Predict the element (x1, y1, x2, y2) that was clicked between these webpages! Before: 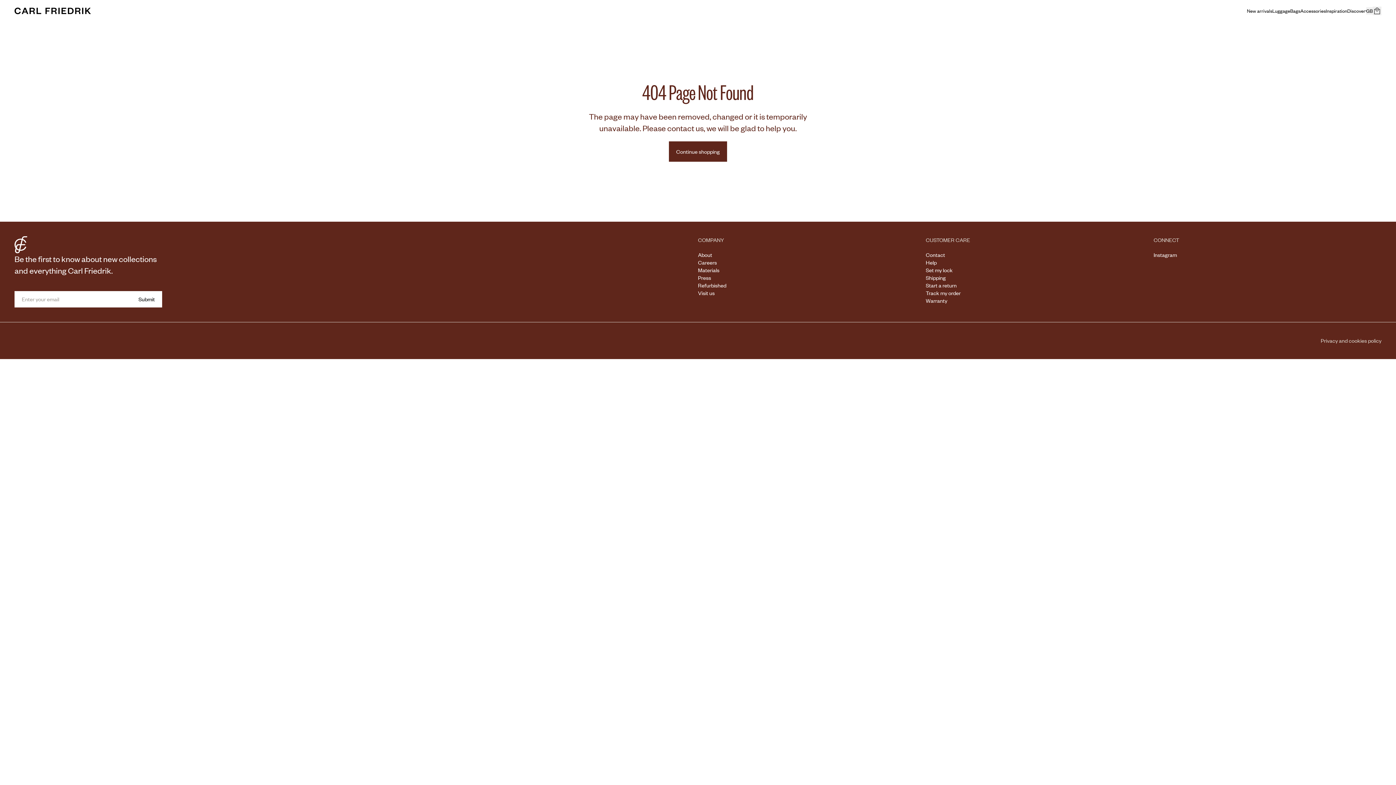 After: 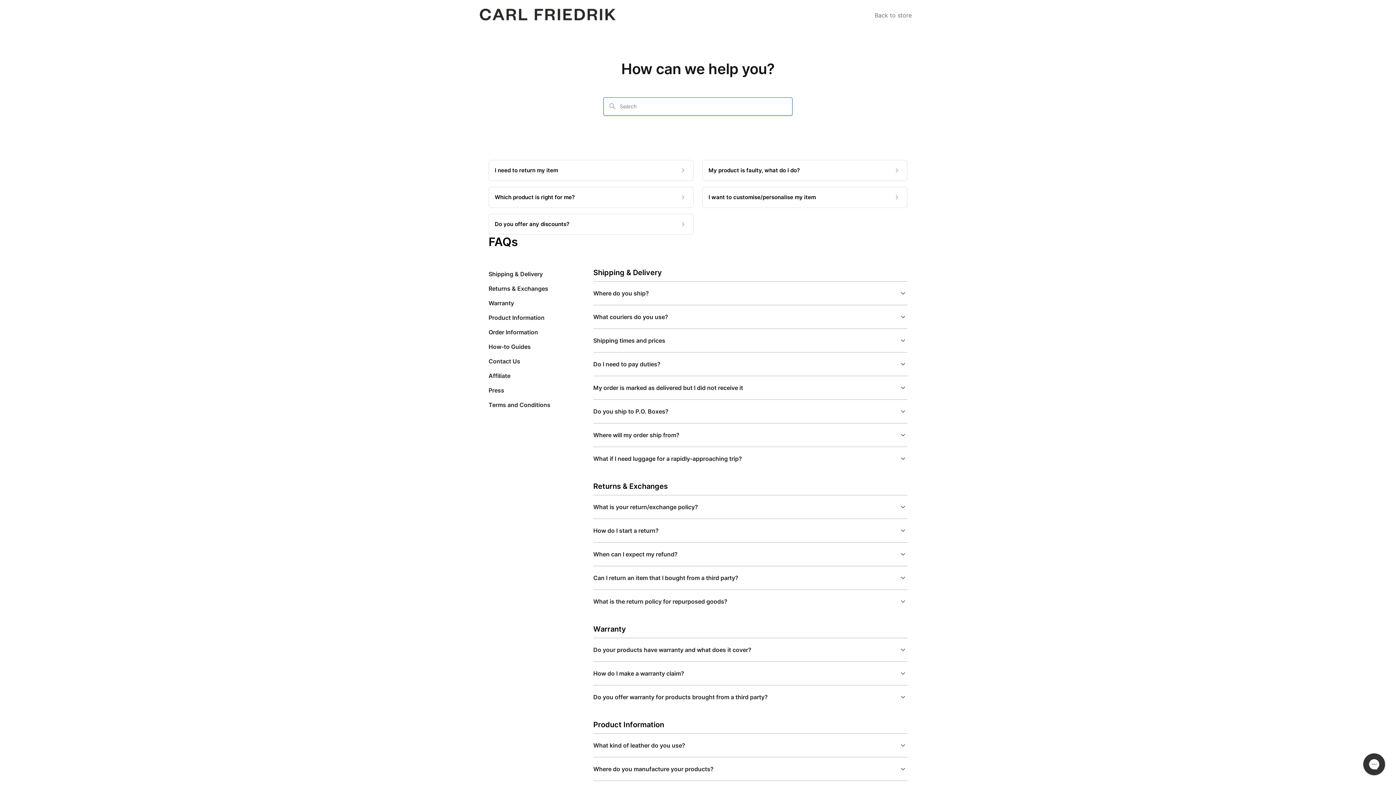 Action: bbox: (926, 274, 946, 281) label: Shipping